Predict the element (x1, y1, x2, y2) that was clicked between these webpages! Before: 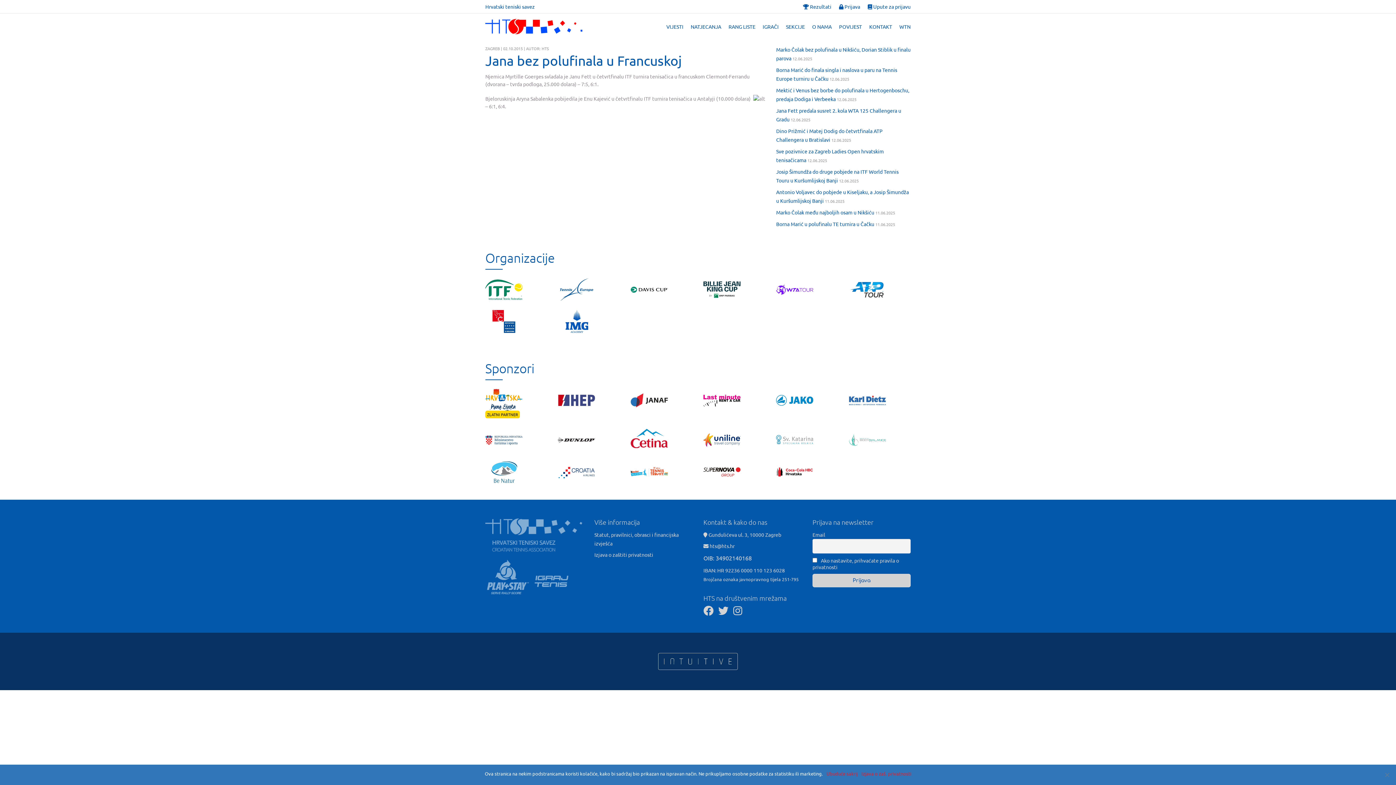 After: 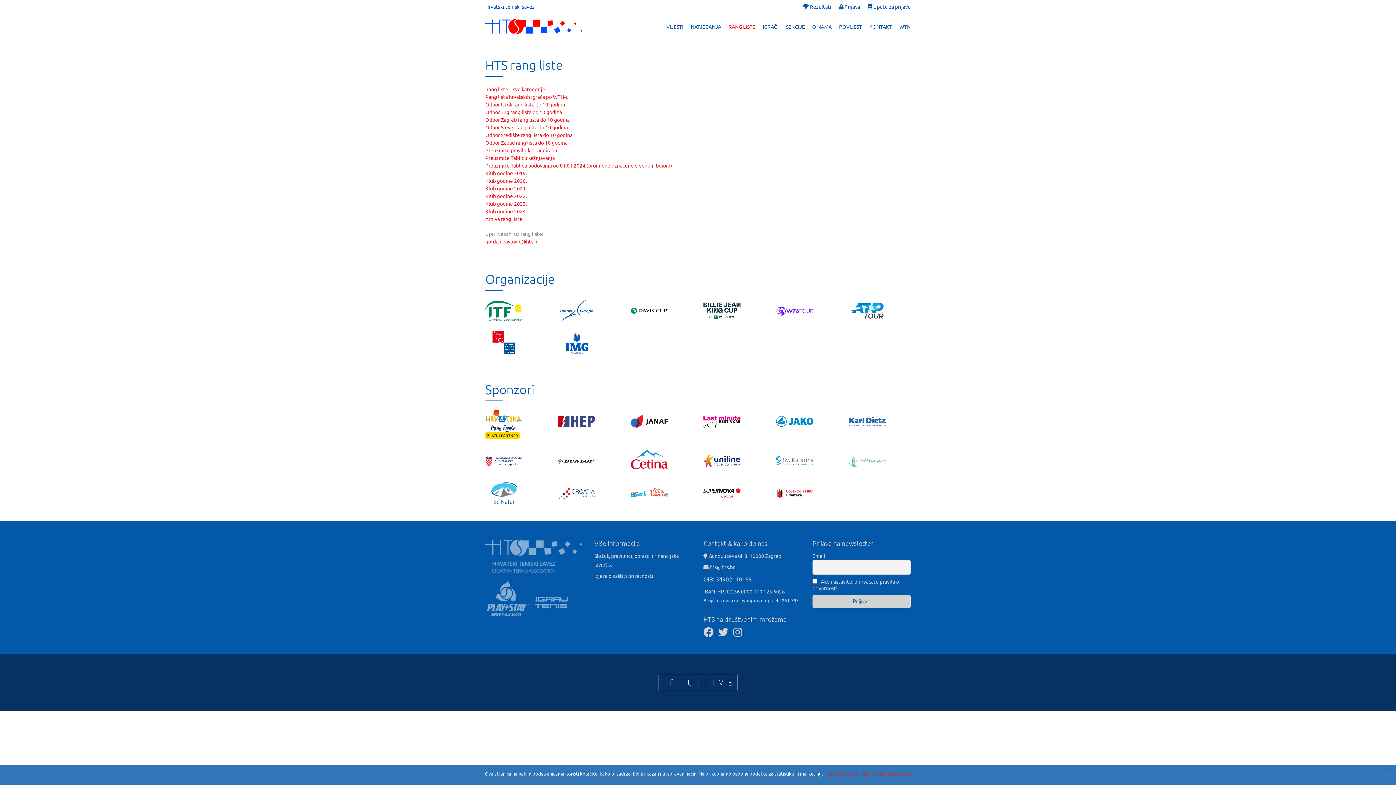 Action: label: RANG LISTE bbox: (728, 22, 755, 30)